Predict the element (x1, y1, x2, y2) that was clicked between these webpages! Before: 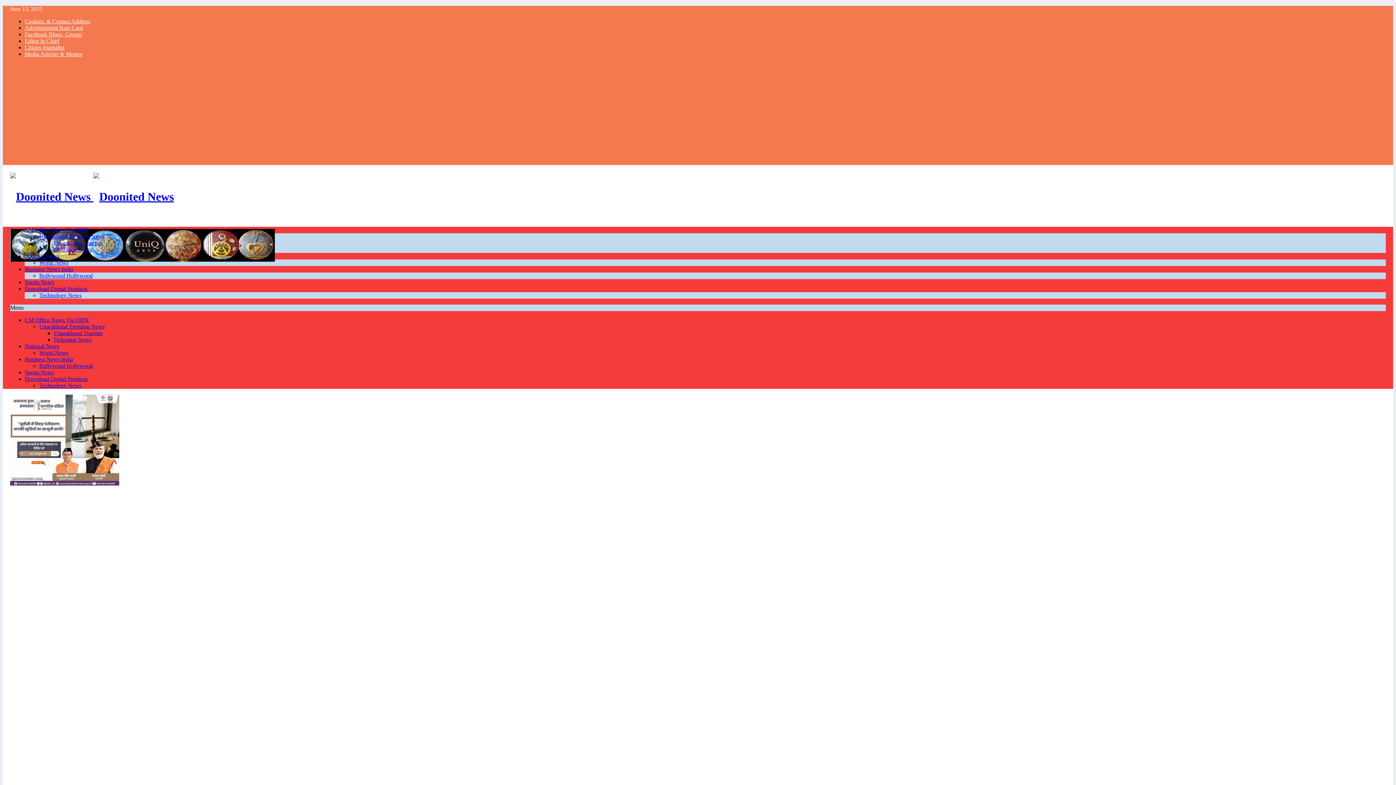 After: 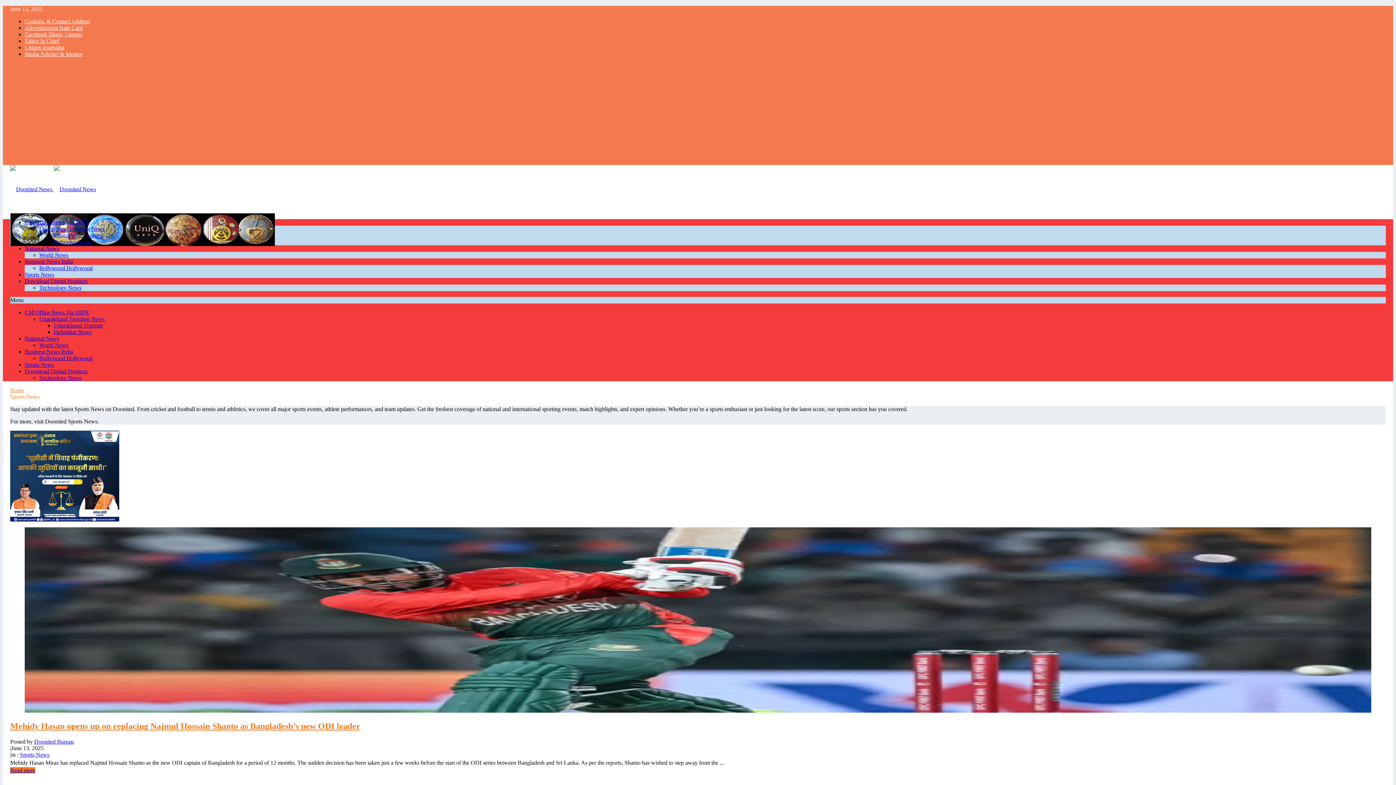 Action: label: Sports News bbox: (24, 279, 54, 285)